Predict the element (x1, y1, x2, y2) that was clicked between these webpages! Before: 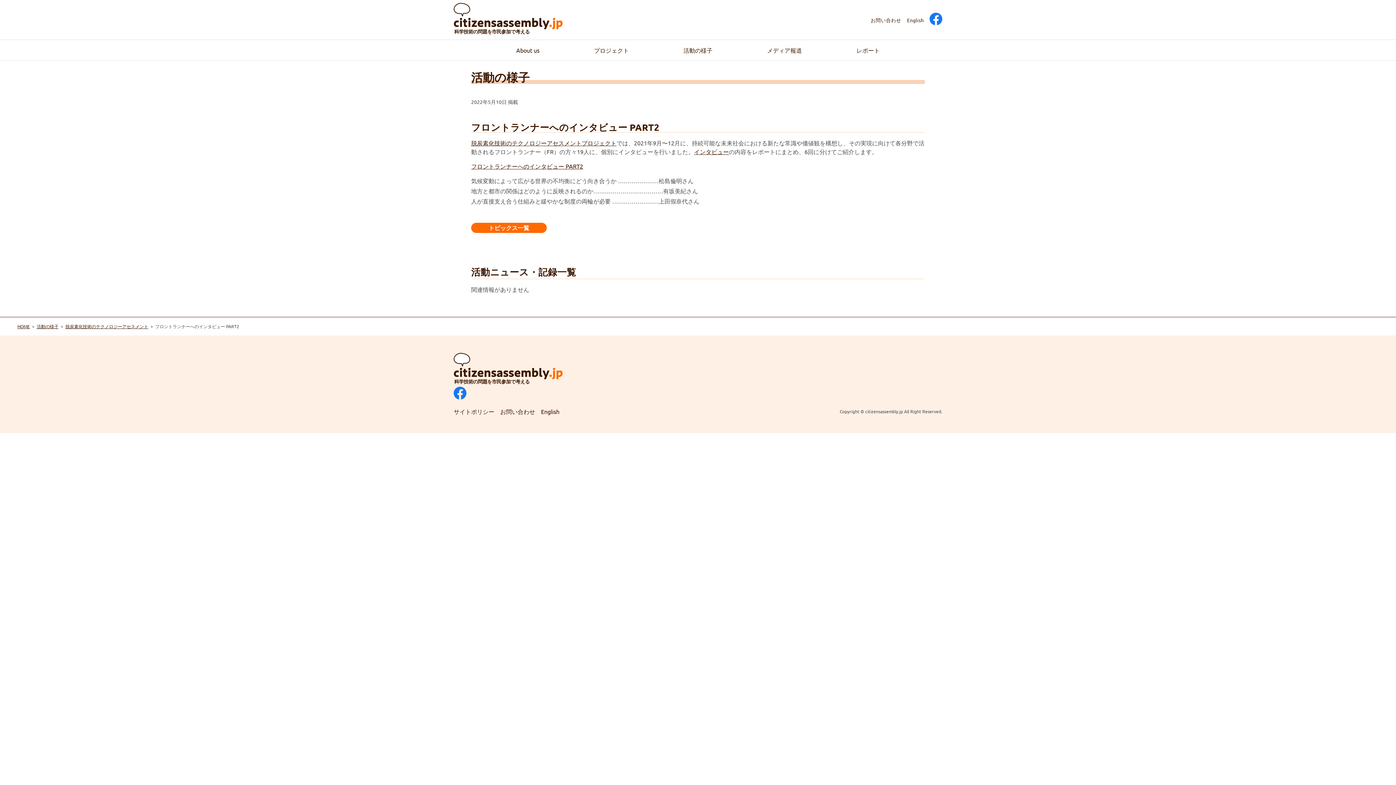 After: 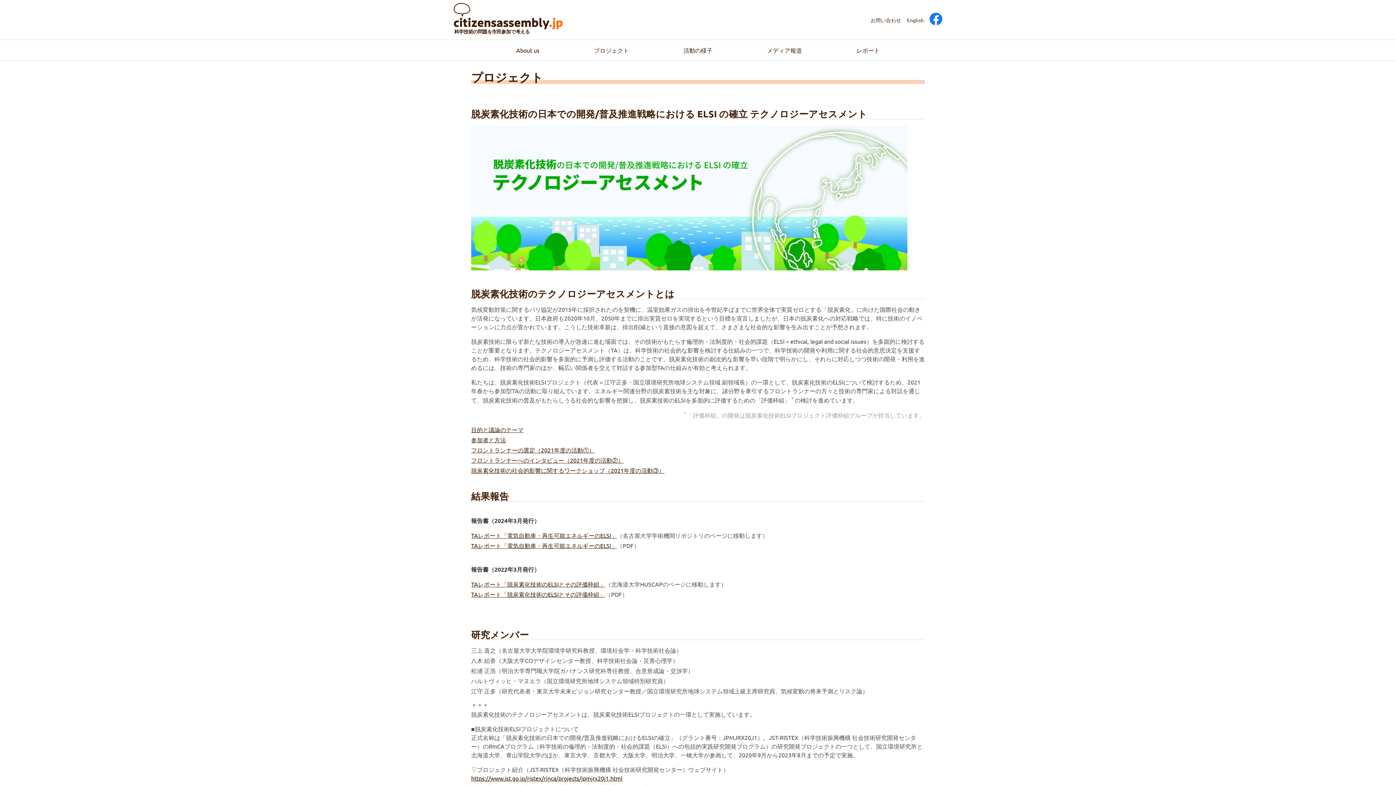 Action: label: 脱炭素化技術のテクノロジーアセスメントプロジェクト bbox: (471, 139, 616, 146)